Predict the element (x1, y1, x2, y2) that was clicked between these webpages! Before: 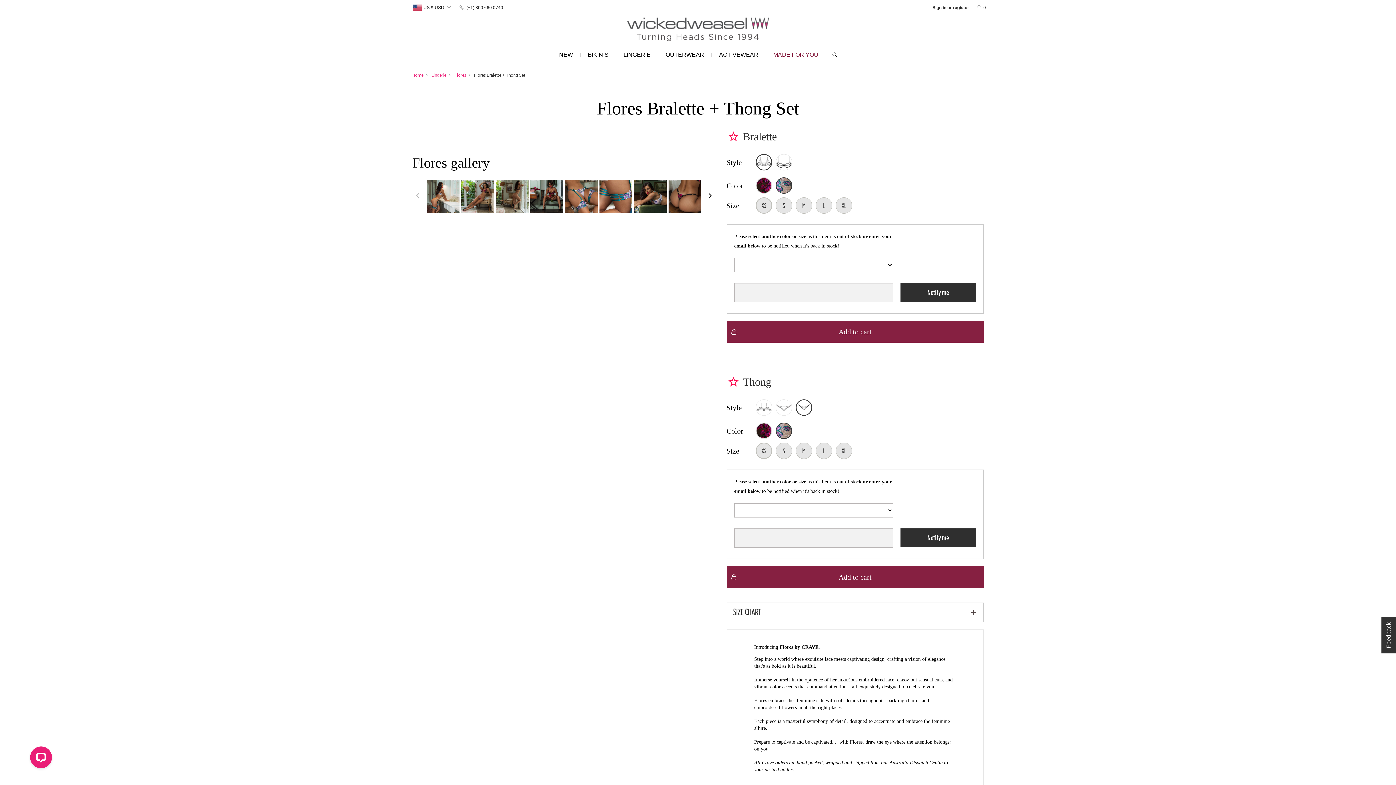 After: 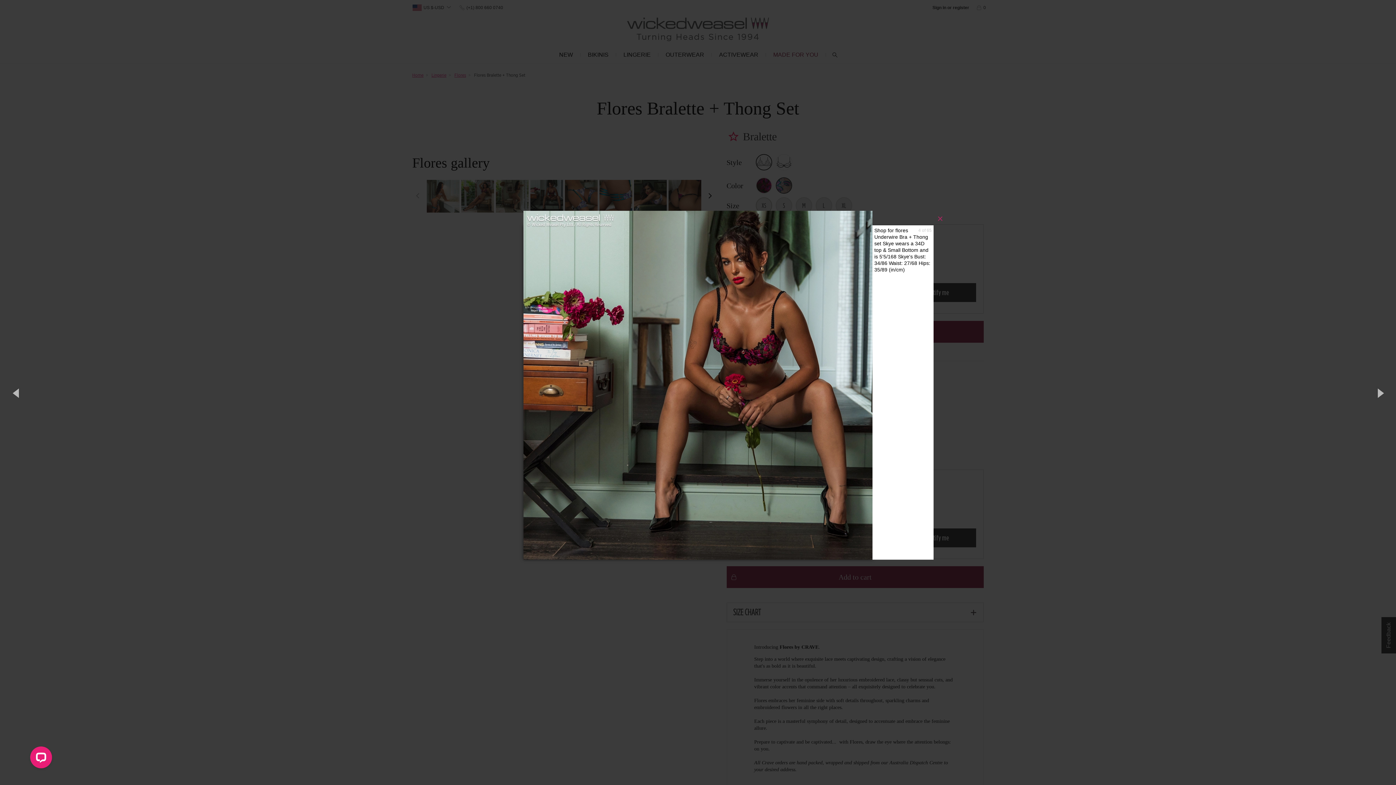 Action: bbox: (530, 180, 563, 212)